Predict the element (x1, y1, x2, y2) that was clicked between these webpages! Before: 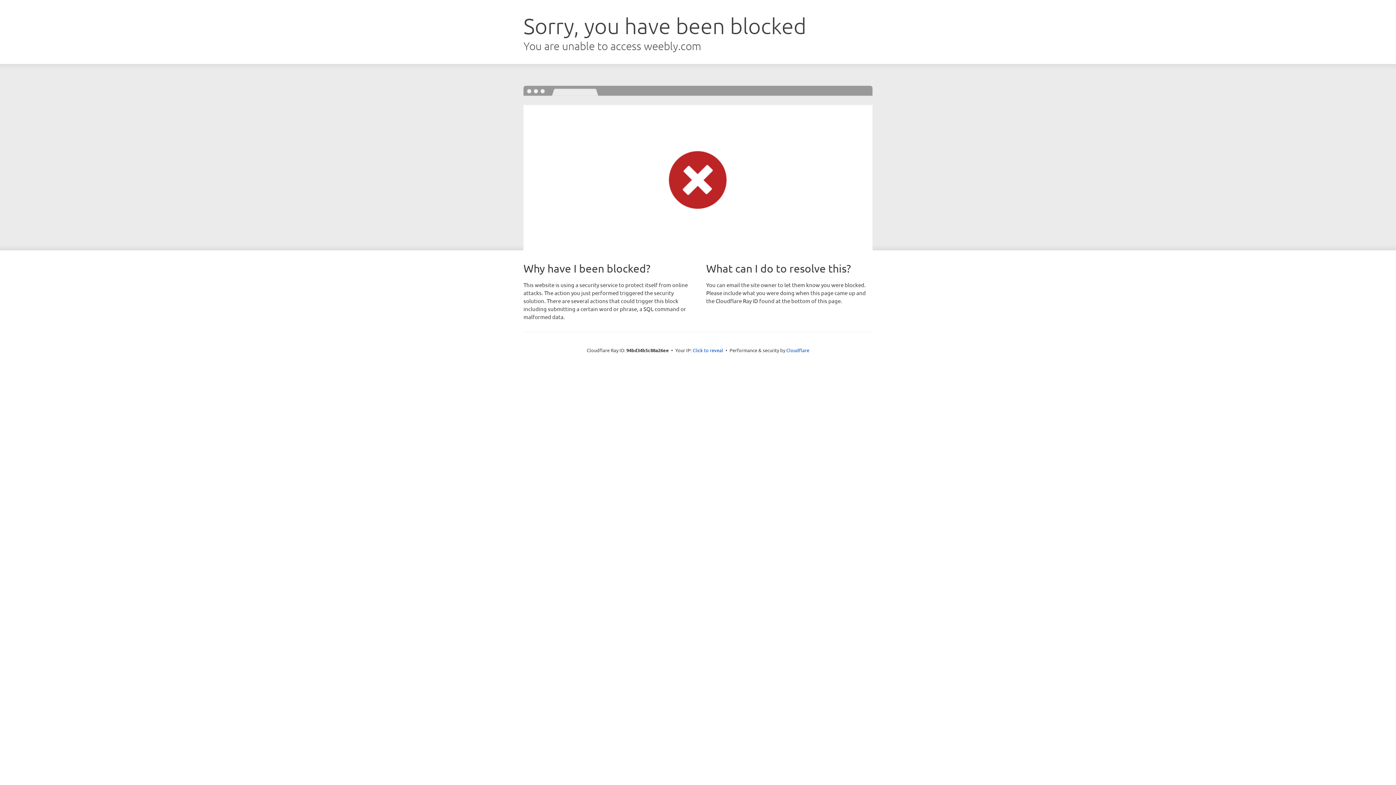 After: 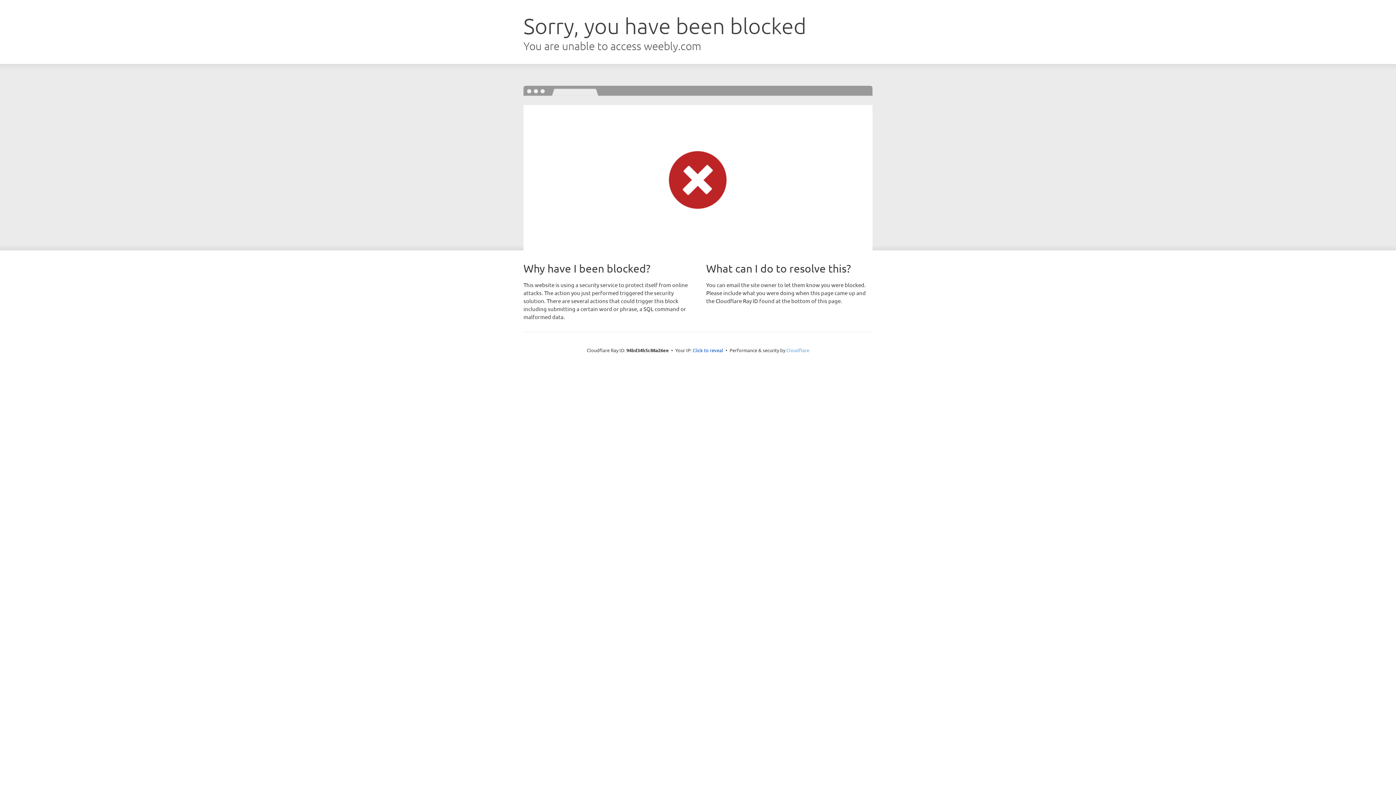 Action: bbox: (786, 347, 809, 353) label: Cloudflare